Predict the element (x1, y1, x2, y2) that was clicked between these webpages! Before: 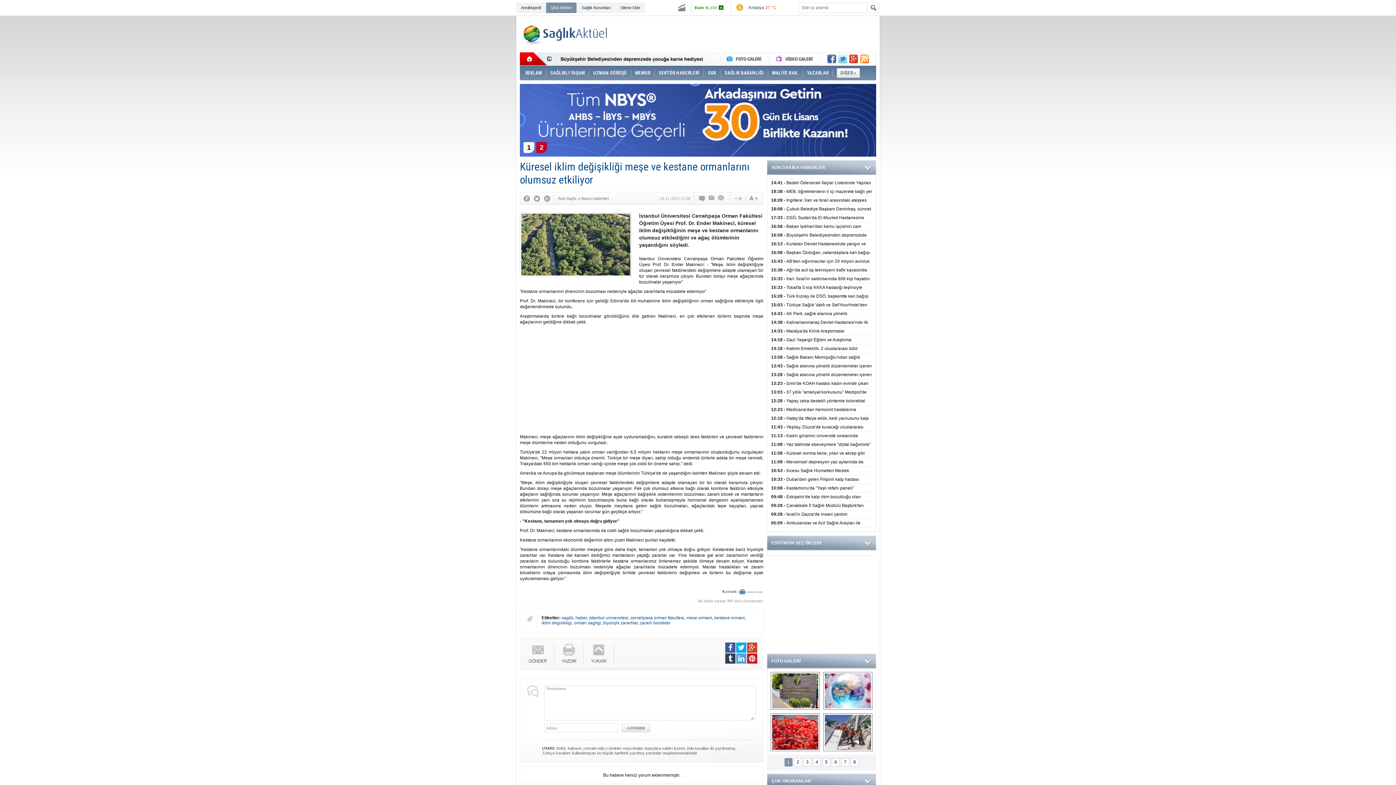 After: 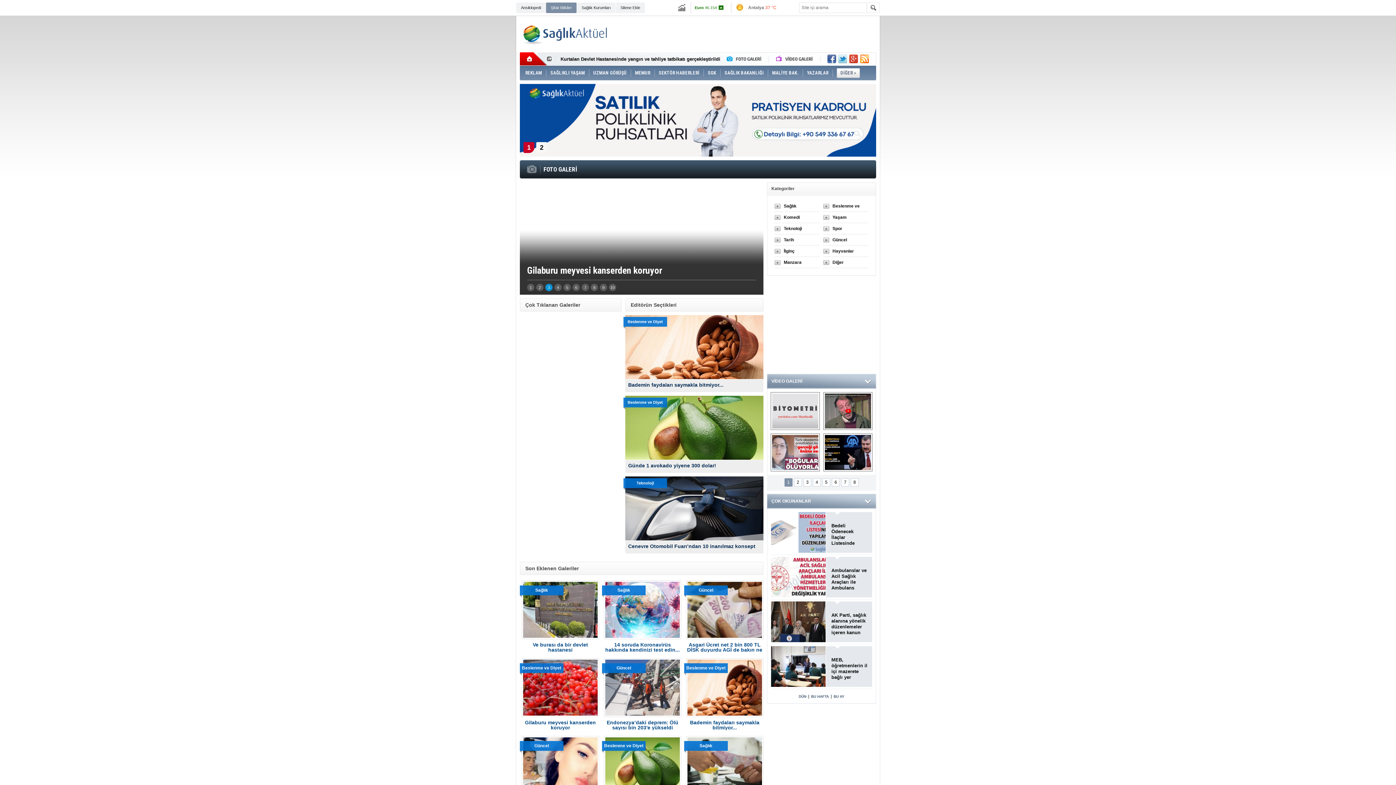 Action: bbox: (771, 658, 800, 664) label: FOTO GALERİ